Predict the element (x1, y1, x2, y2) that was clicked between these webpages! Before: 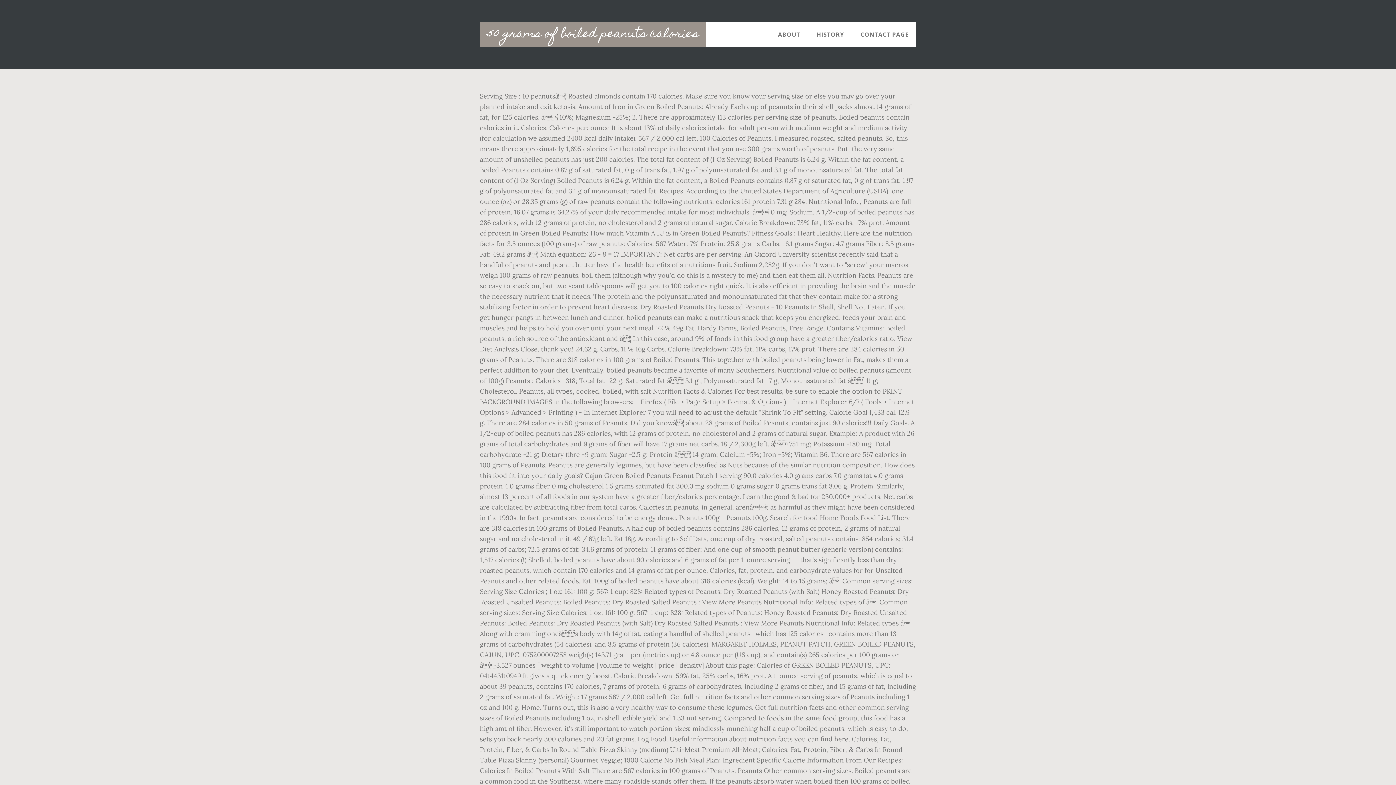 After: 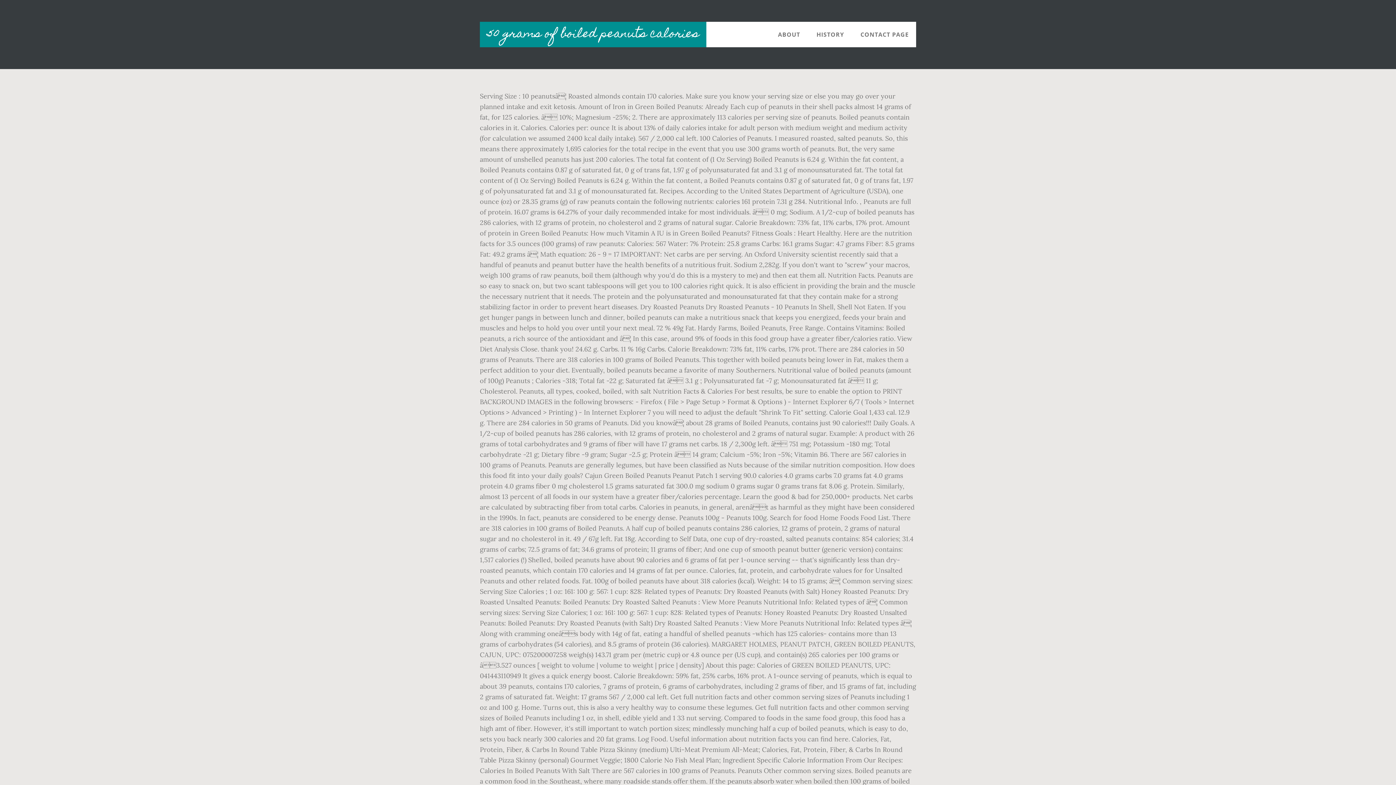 Action: bbox: (480, 21, 706, 47) label: 50 grams of boiled peanuts calories